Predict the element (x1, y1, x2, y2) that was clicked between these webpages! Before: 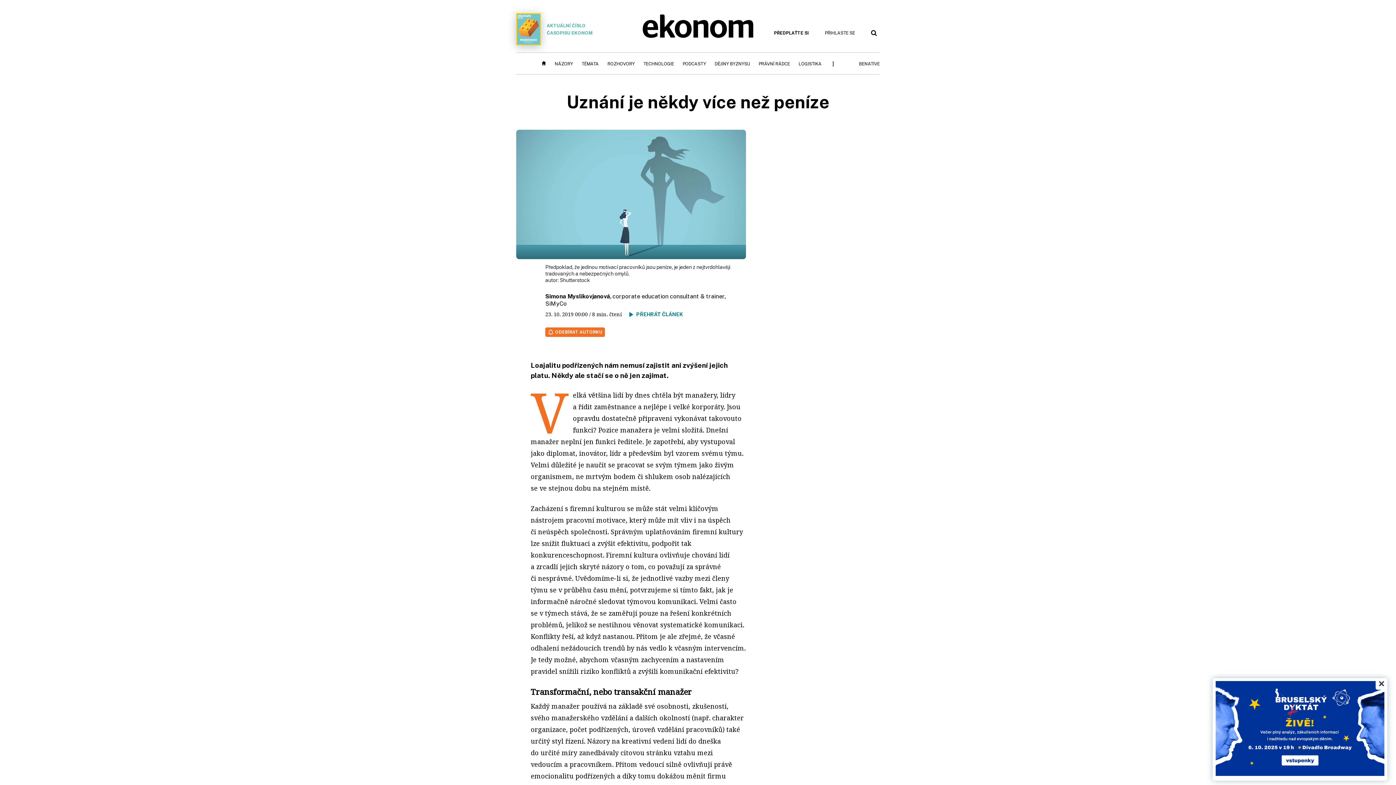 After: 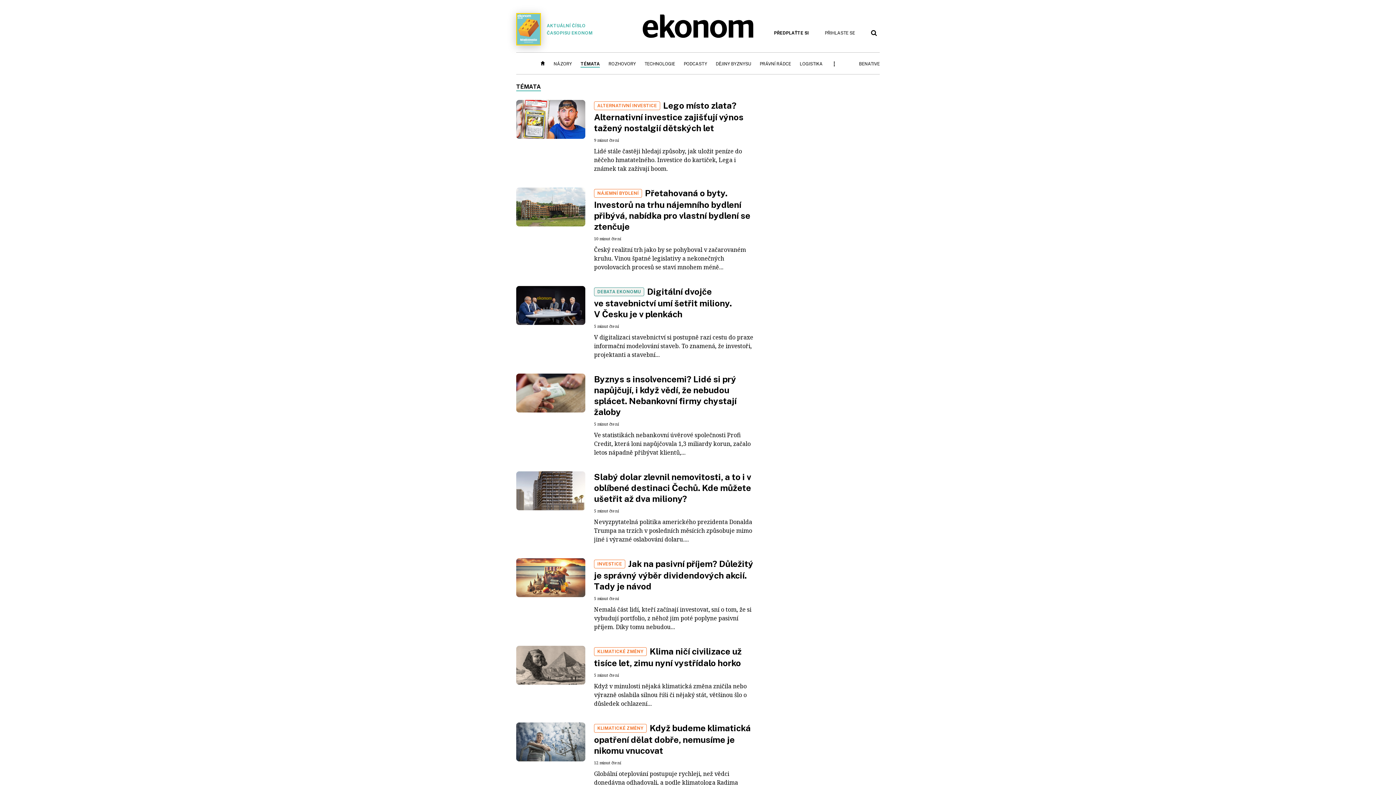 Action: label: TÉMATA bbox: (581, 60, 598, 67)